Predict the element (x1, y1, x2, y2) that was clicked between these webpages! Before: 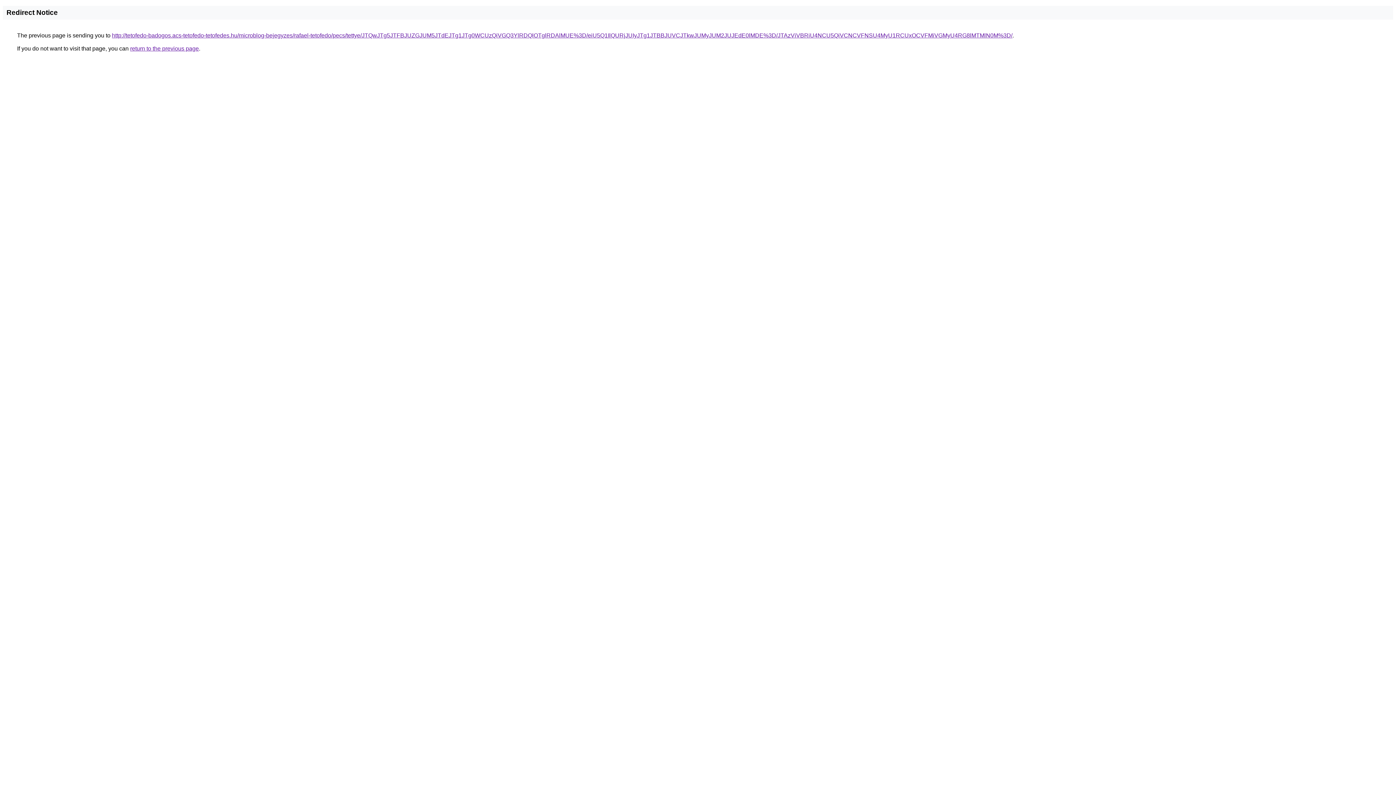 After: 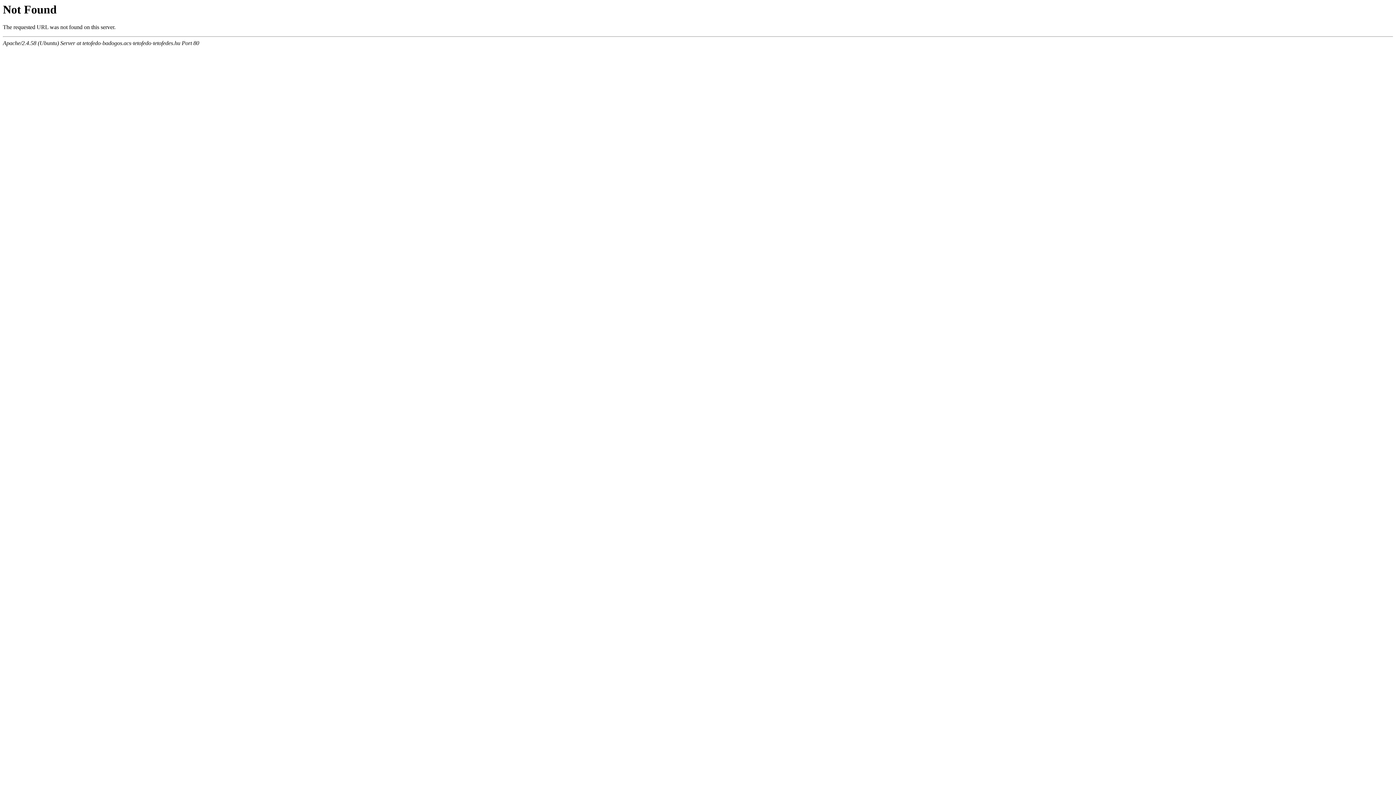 Action: label: http://tetofedo-badogos.acs-tetofedo-tetofedes.hu/microblog-bejegyzes/rafael-tetofedo/pecs/tettye/JTQwJTg5JTFBJUZGJUM5JTdEJTg1JTg0WCUzQiVGQ3YlRDQlOTglRDAlMUE%3D/eiU5Q1IlQURjJUIyJTg1JTBBJUVCJTkwJUMyJUM2JUJEdE0lMDE%3D/JTAzViVBRiU4NCU5QiVCNCVFNSU4MyU1RCUxOCVFMiVGMyU4RG8lMTMlN0M%3D/ bbox: (112, 32, 1012, 38)